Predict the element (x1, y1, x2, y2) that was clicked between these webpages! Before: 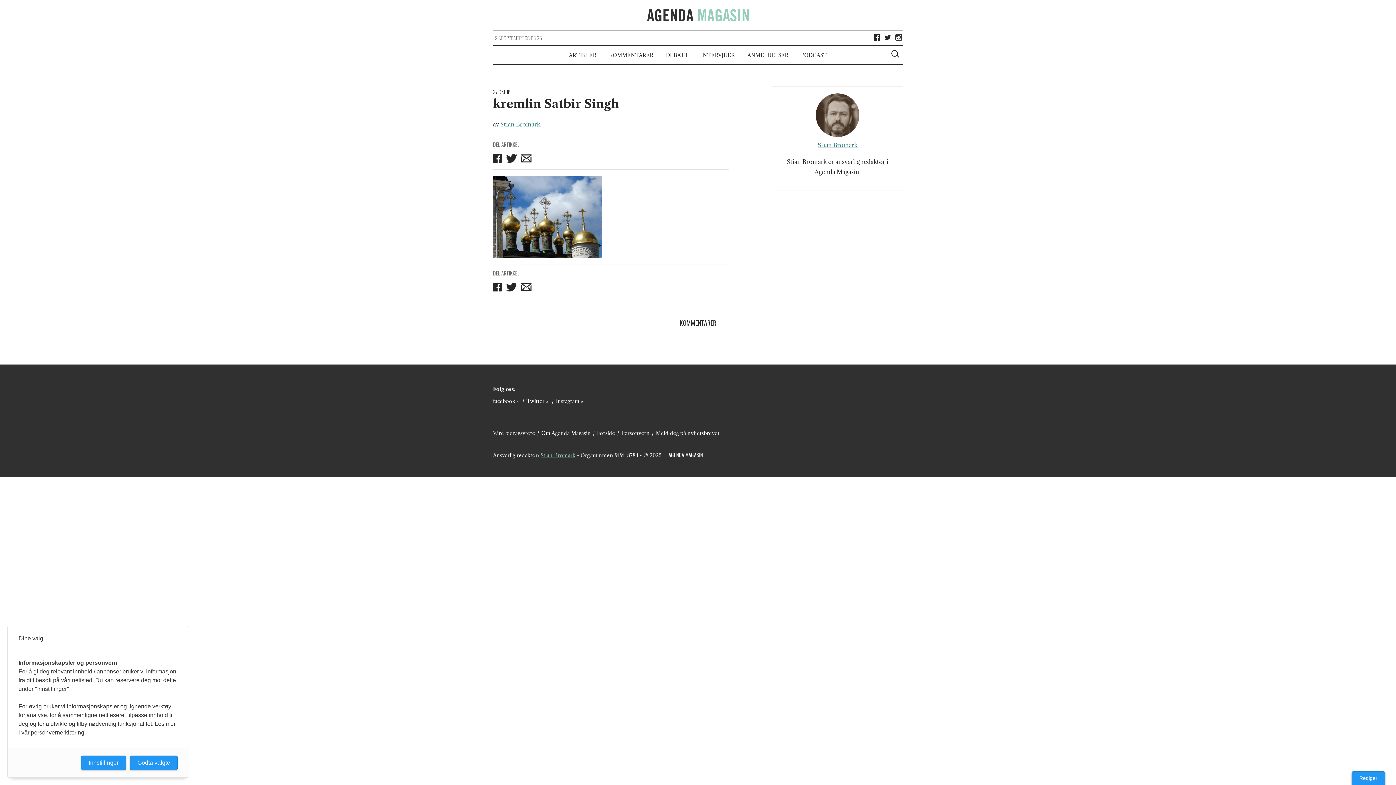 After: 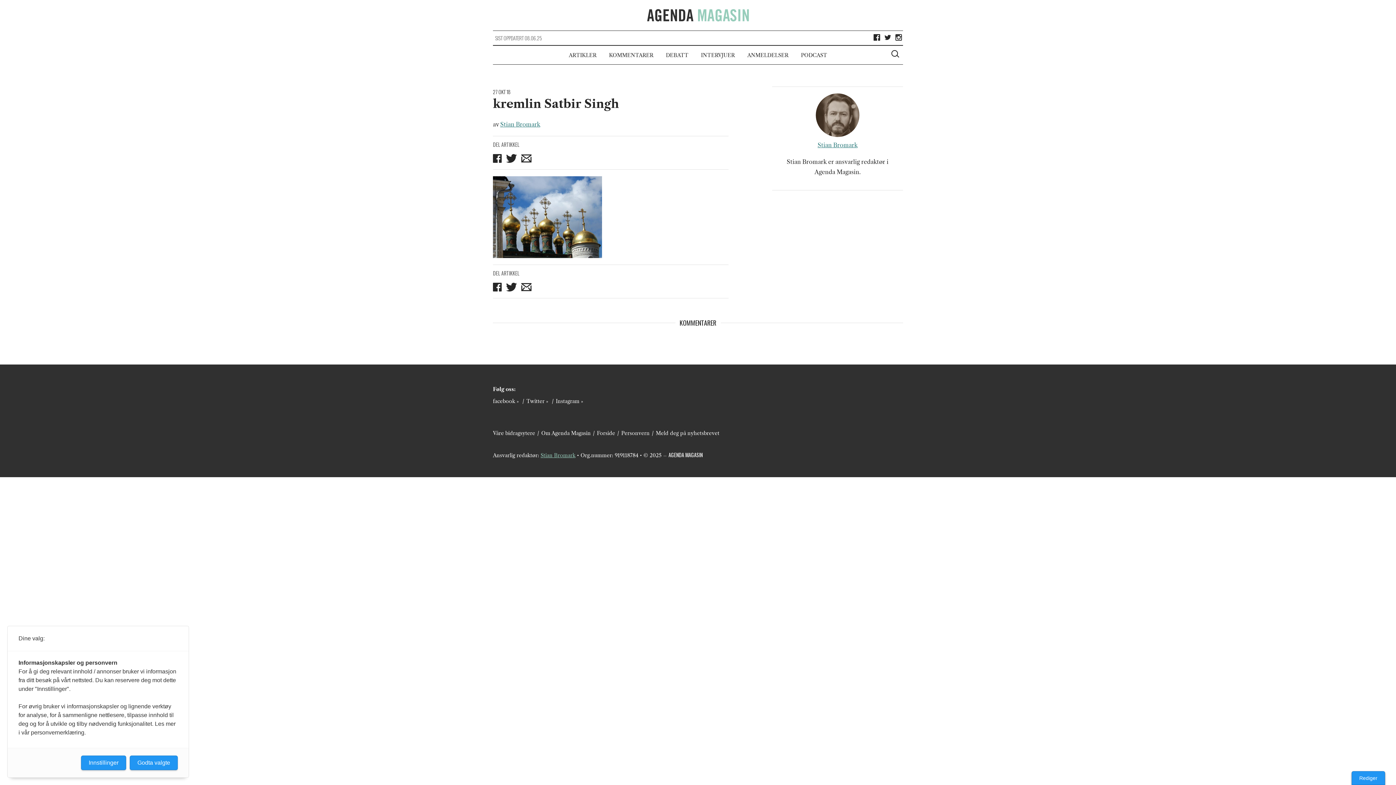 Action: label: Lik Agenda Magasin på Facebook bbox: (872, 33, 881, 41)